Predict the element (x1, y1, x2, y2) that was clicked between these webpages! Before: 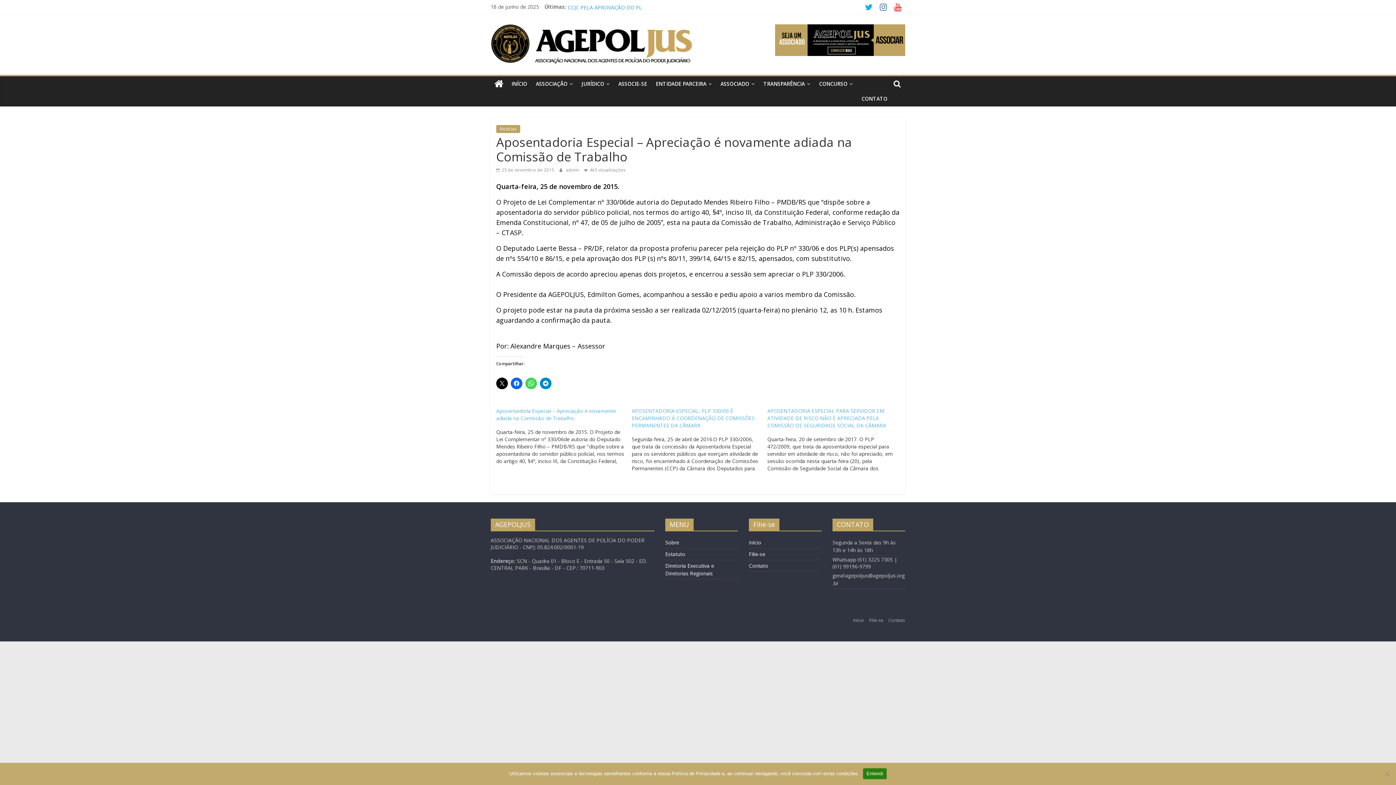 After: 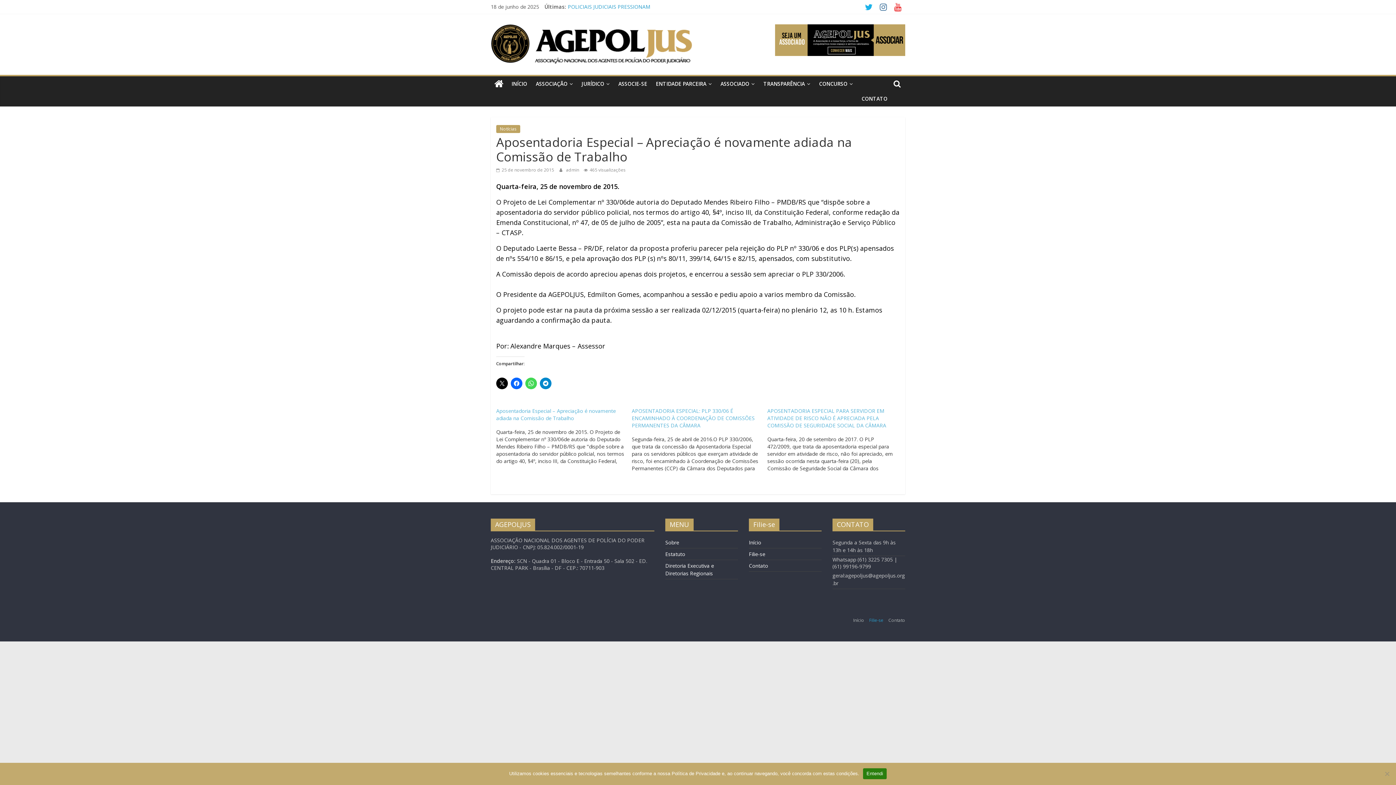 Action: label: Filie-se bbox: (869, 617, 883, 623)